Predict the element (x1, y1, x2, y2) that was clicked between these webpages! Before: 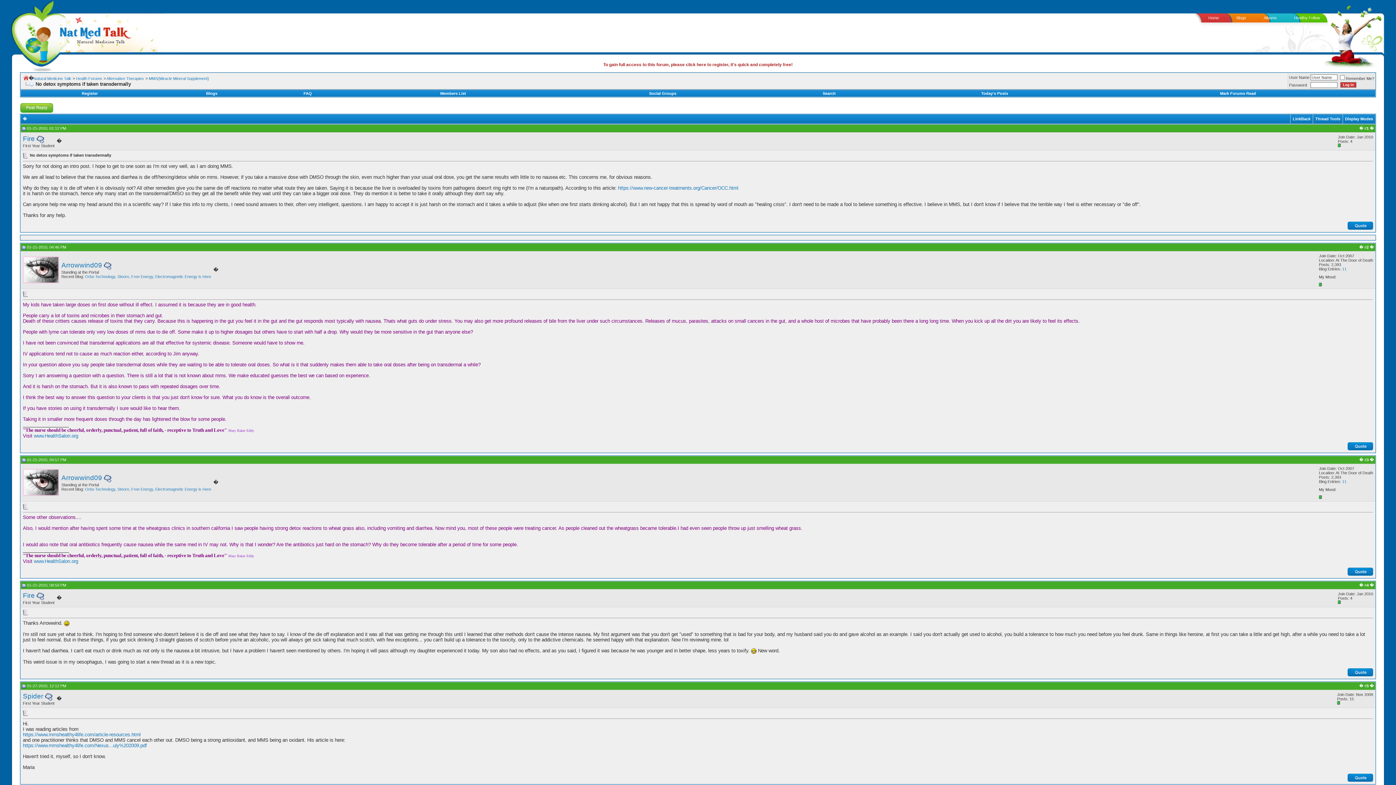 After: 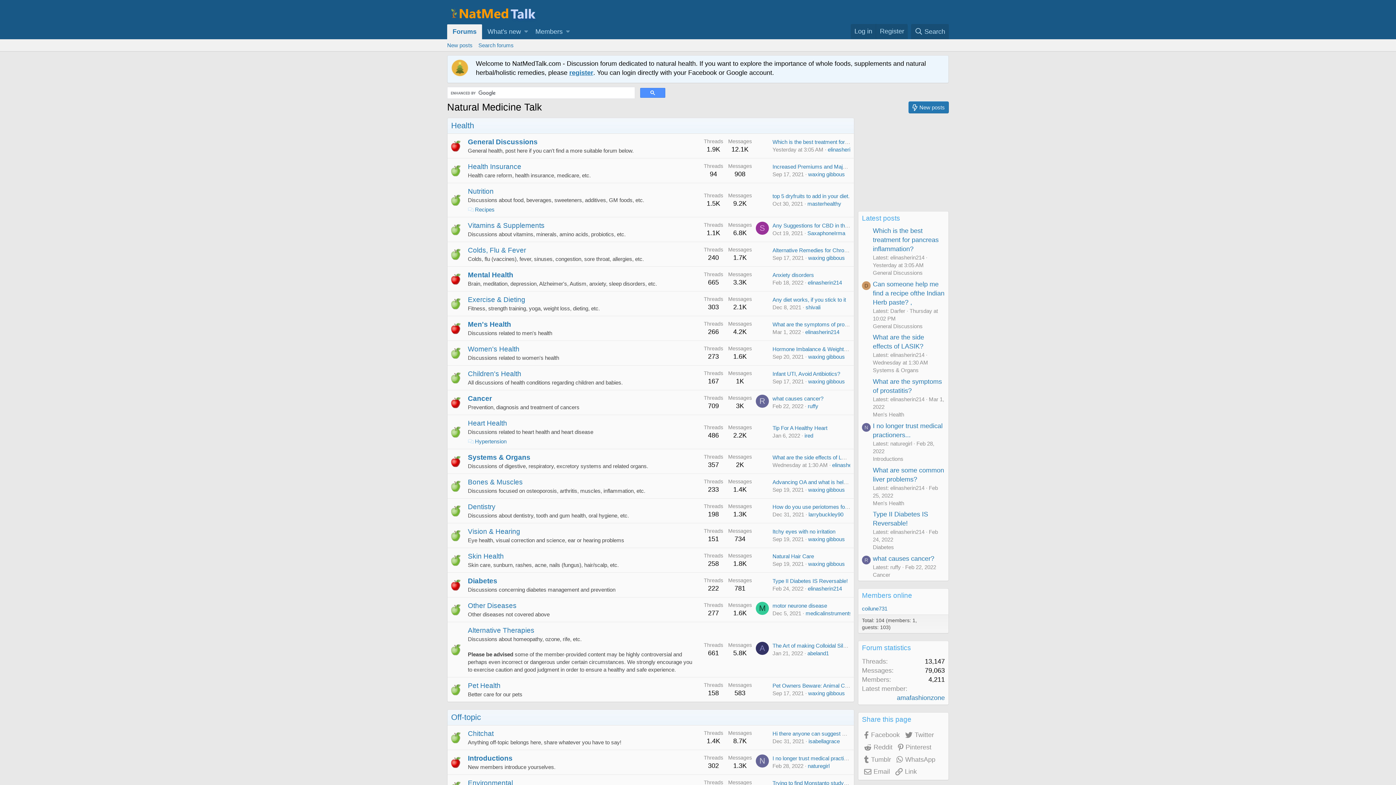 Action: bbox: (1348, 571, 1373, 577)